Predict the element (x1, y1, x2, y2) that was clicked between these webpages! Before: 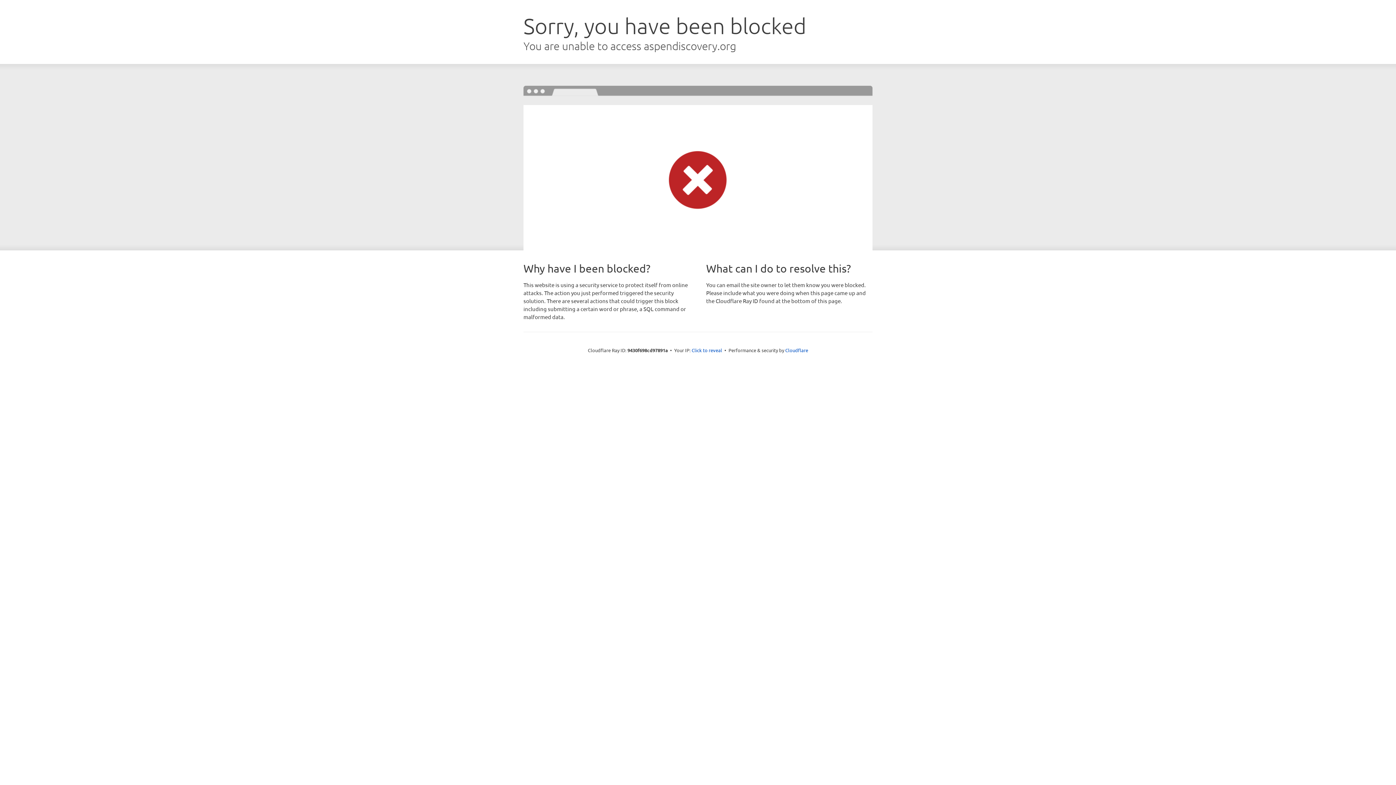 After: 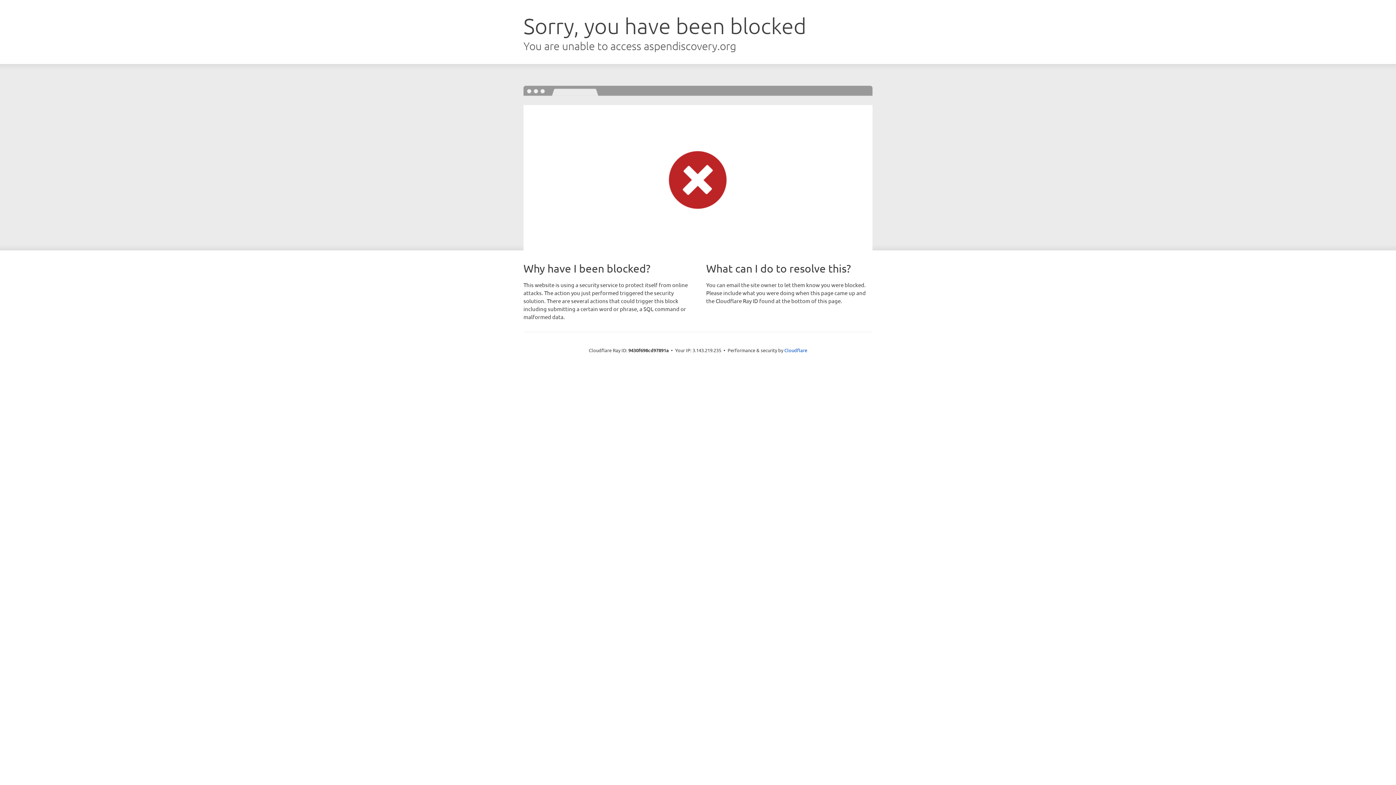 Action: bbox: (691, 346, 722, 353) label: Click to reveal